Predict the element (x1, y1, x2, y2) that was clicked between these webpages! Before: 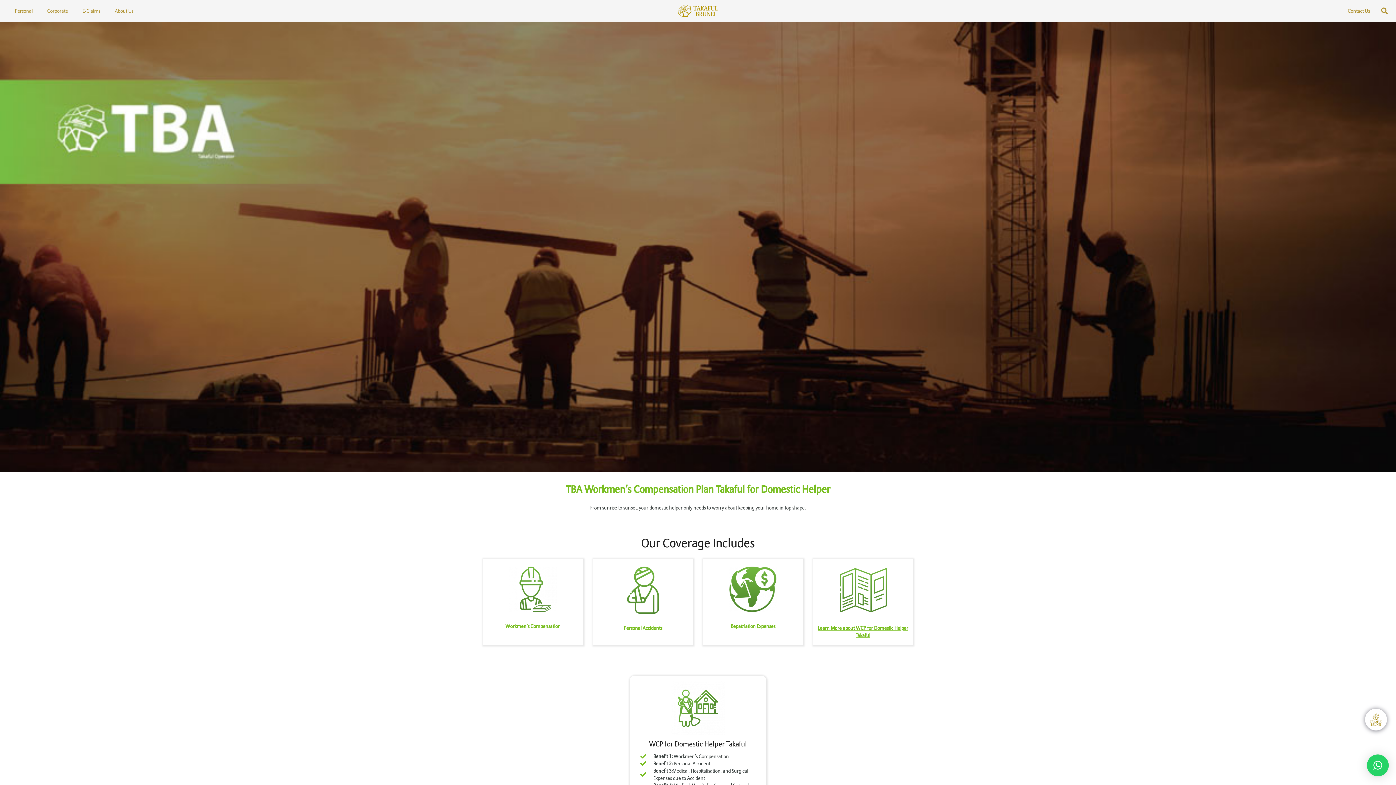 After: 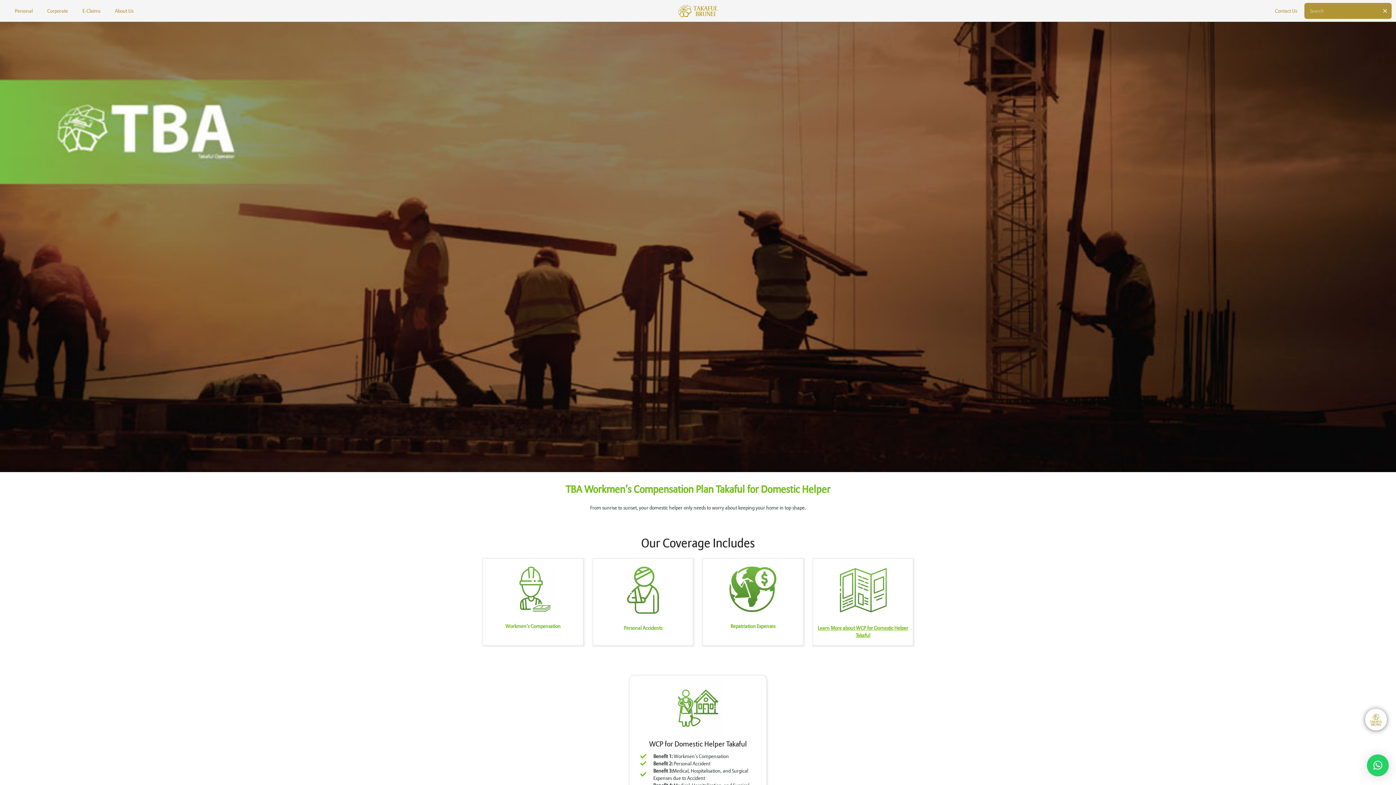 Action: bbox: (1377, 3, 1392, 18) label: Search